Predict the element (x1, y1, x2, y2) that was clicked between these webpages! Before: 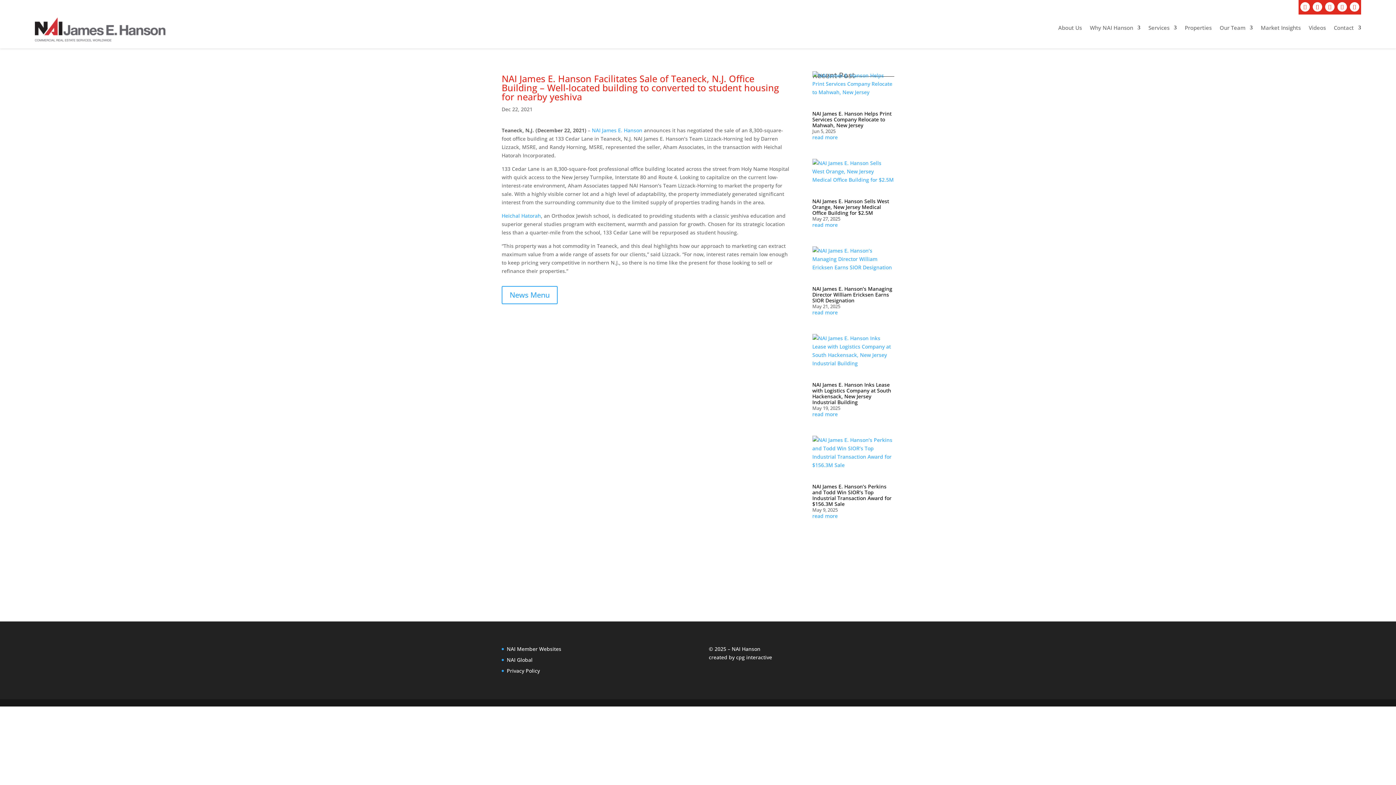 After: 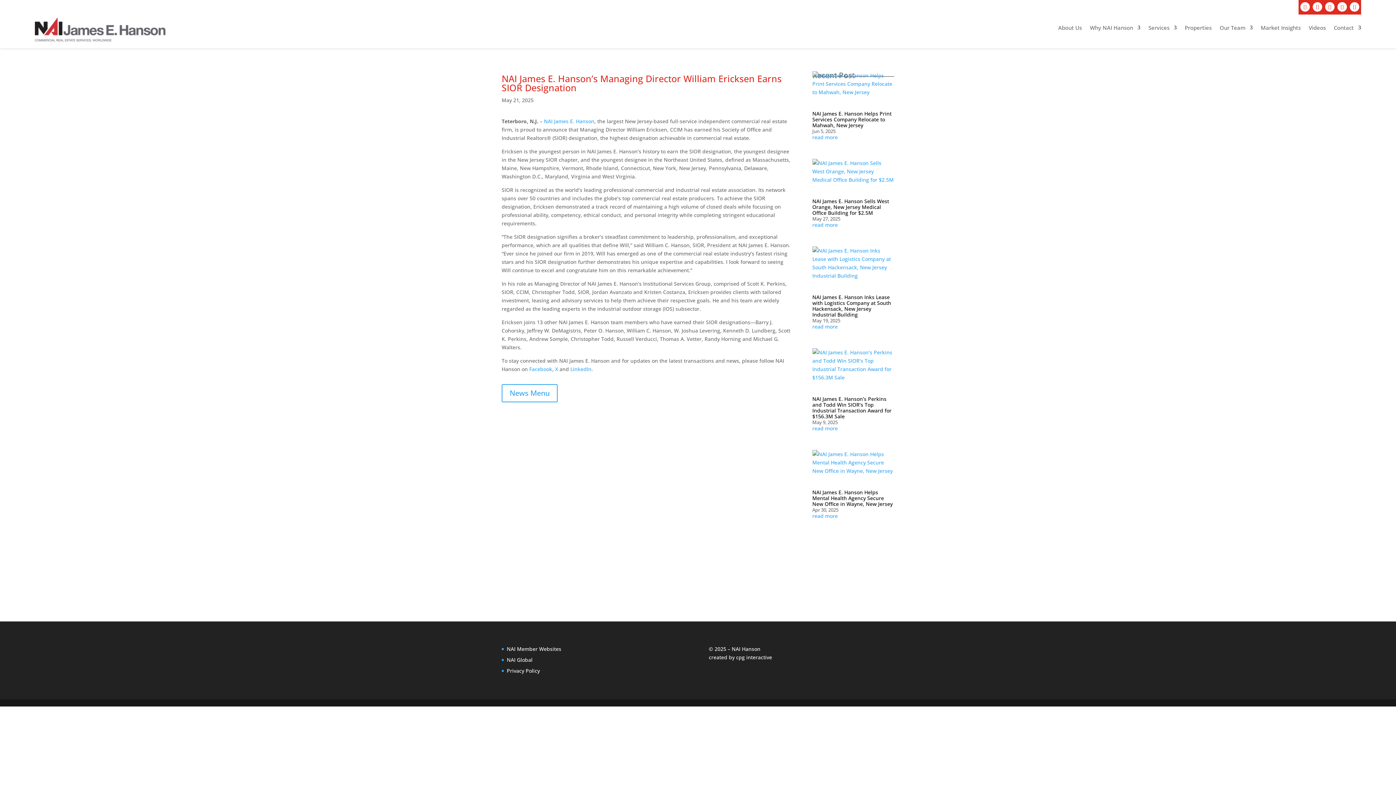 Action: bbox: (812, 246, 894, 275)